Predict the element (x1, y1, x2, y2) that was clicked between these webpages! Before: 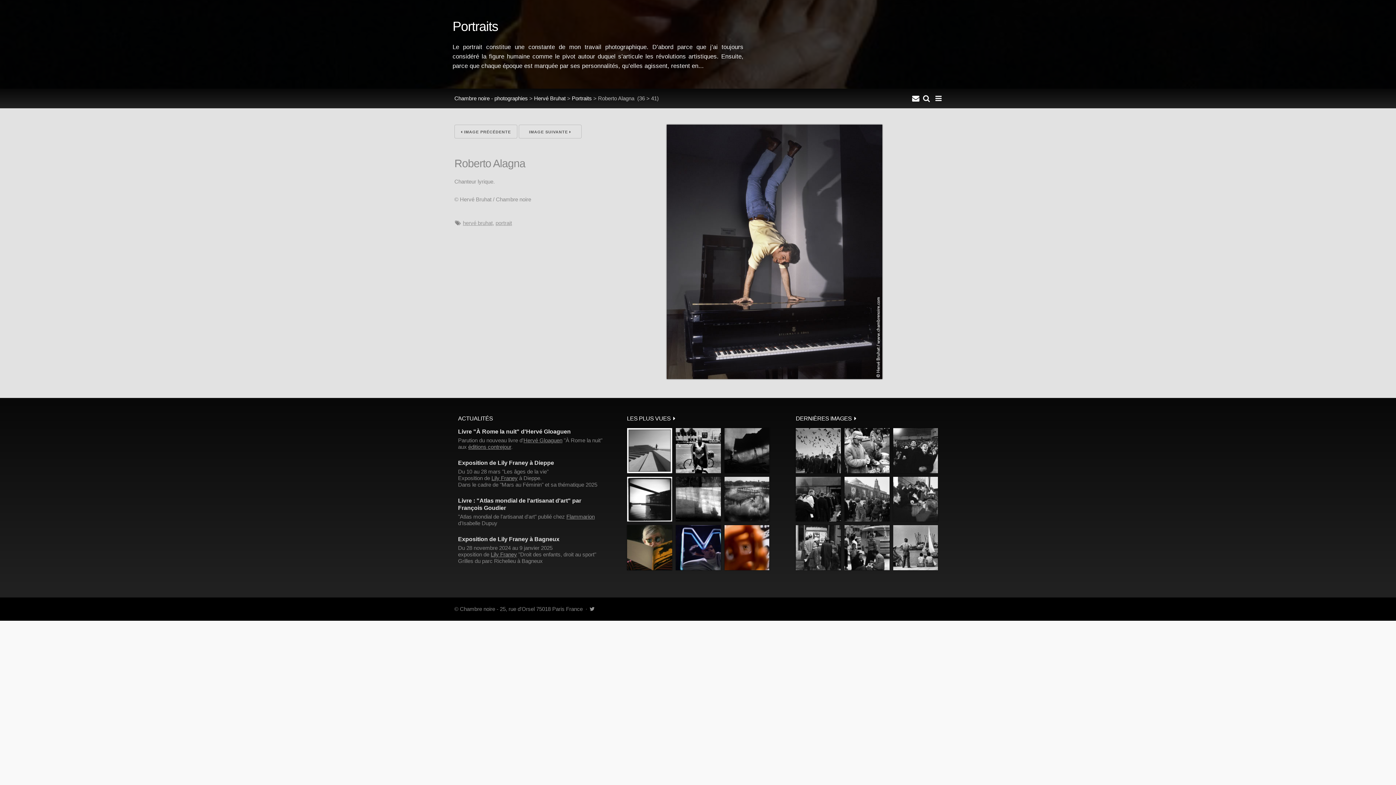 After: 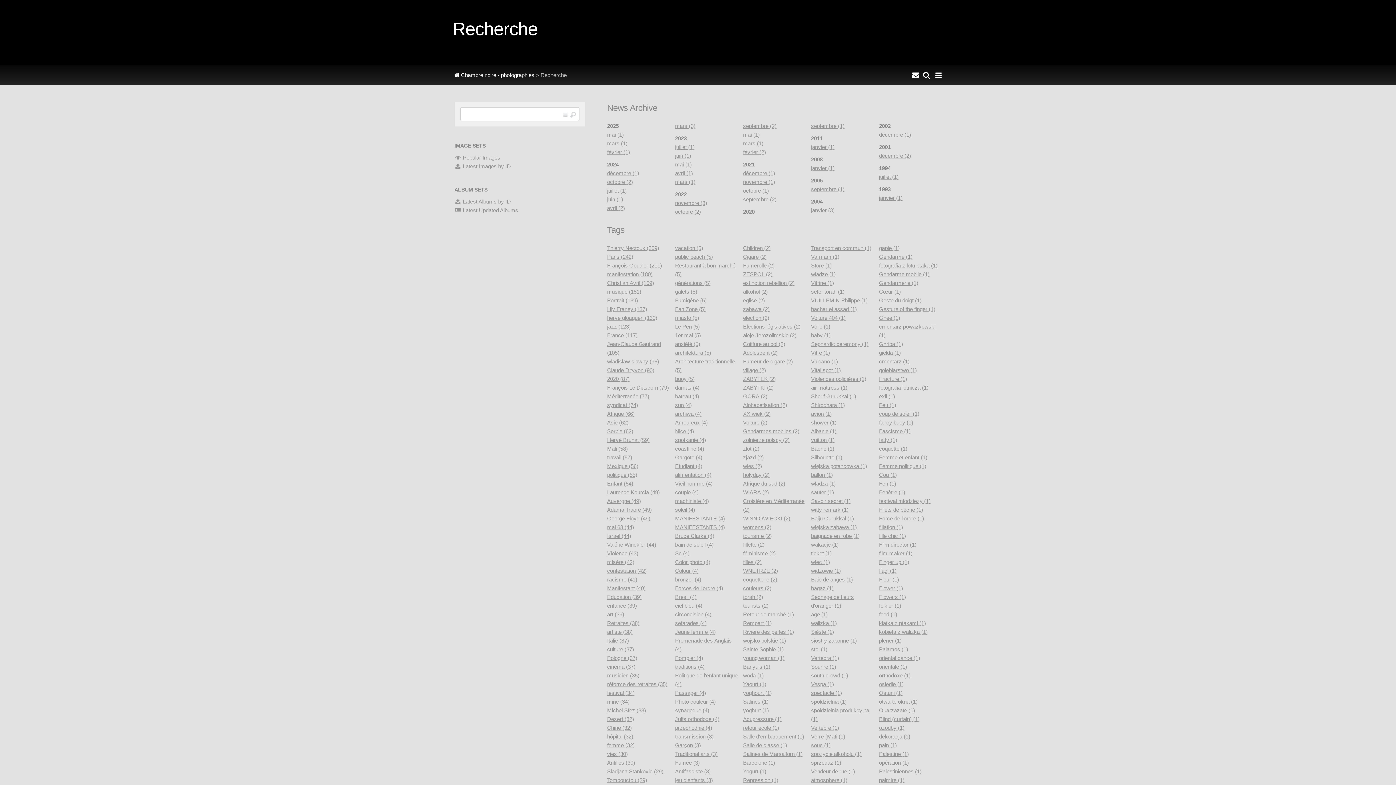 Action: bbox: (921, 88, 932, 108)